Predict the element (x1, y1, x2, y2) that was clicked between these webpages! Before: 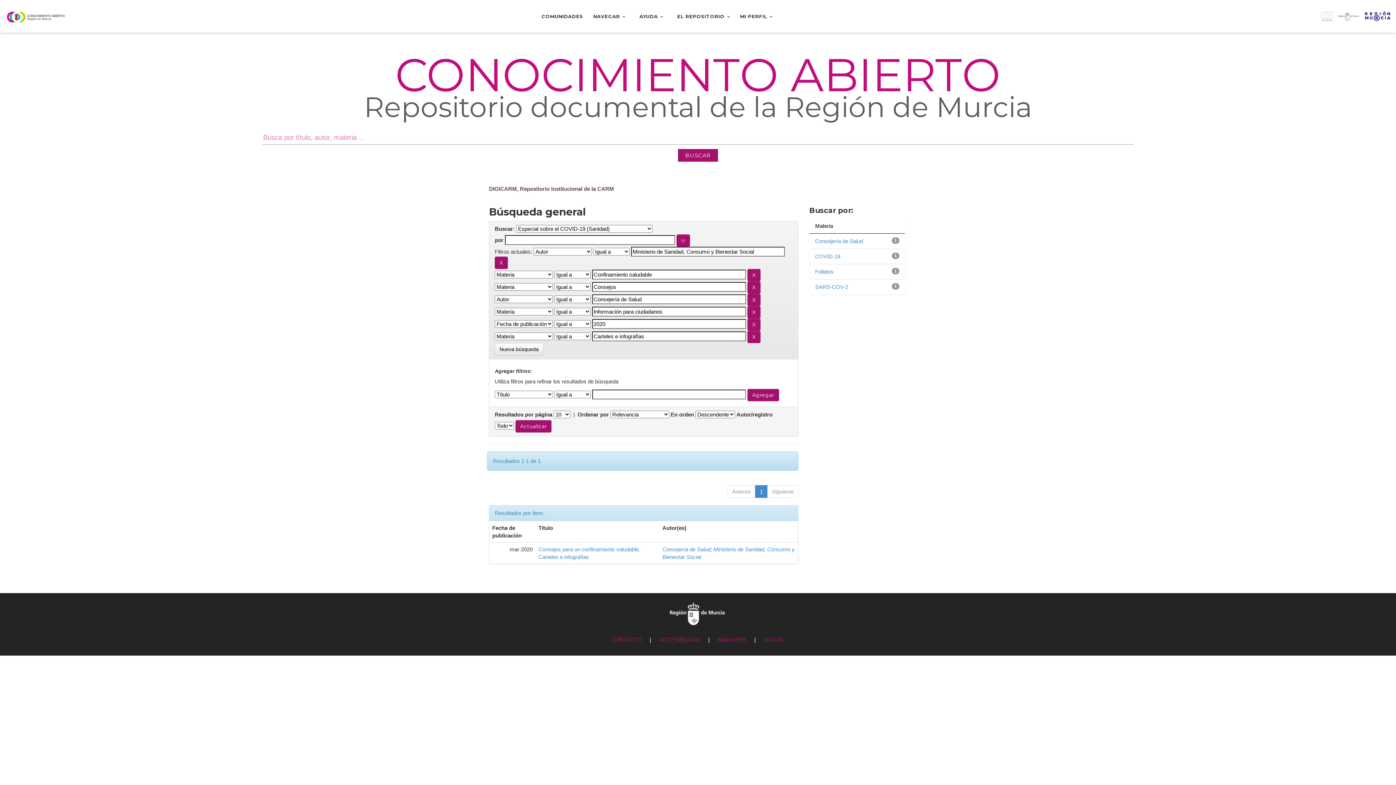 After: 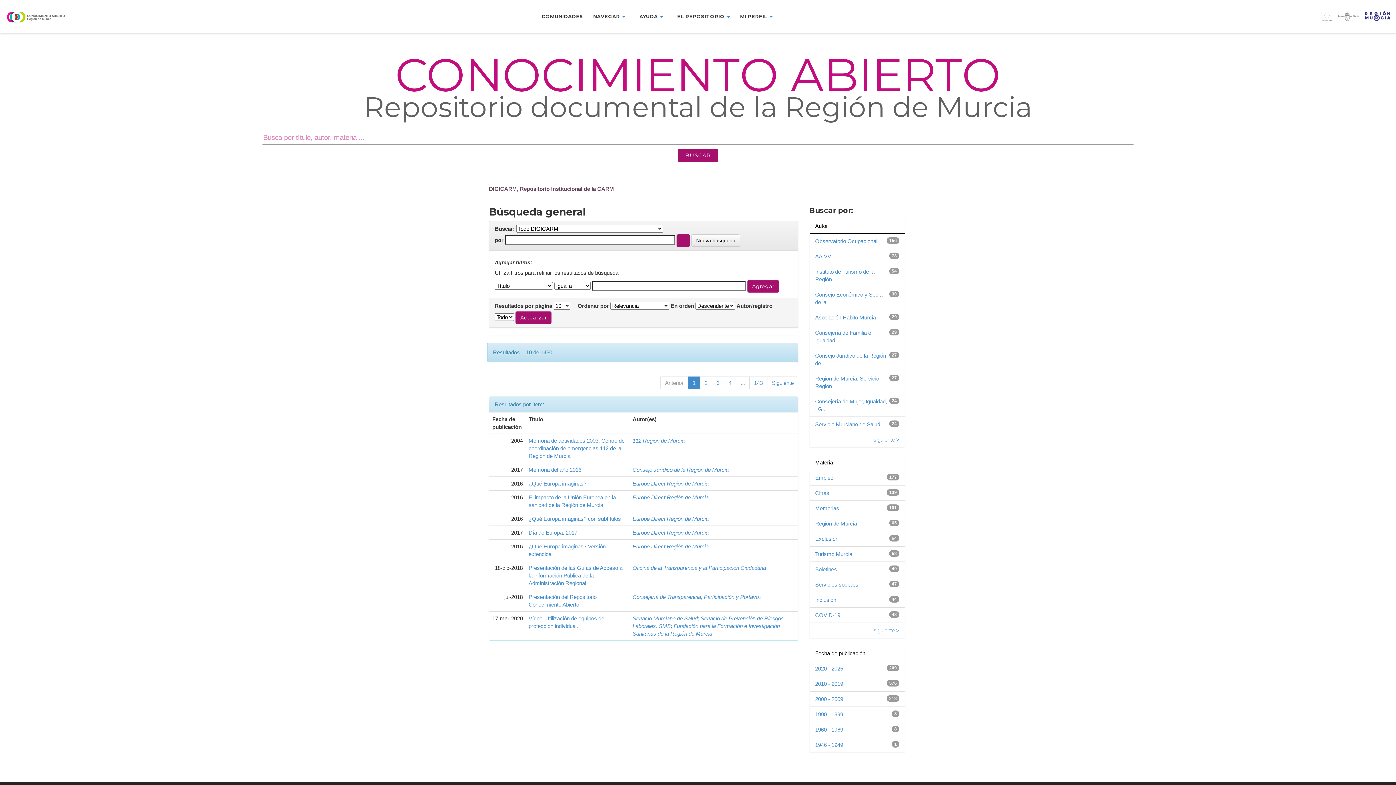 Action: bbox: (494, 343, 543, 355) label: Nueva búsqueda